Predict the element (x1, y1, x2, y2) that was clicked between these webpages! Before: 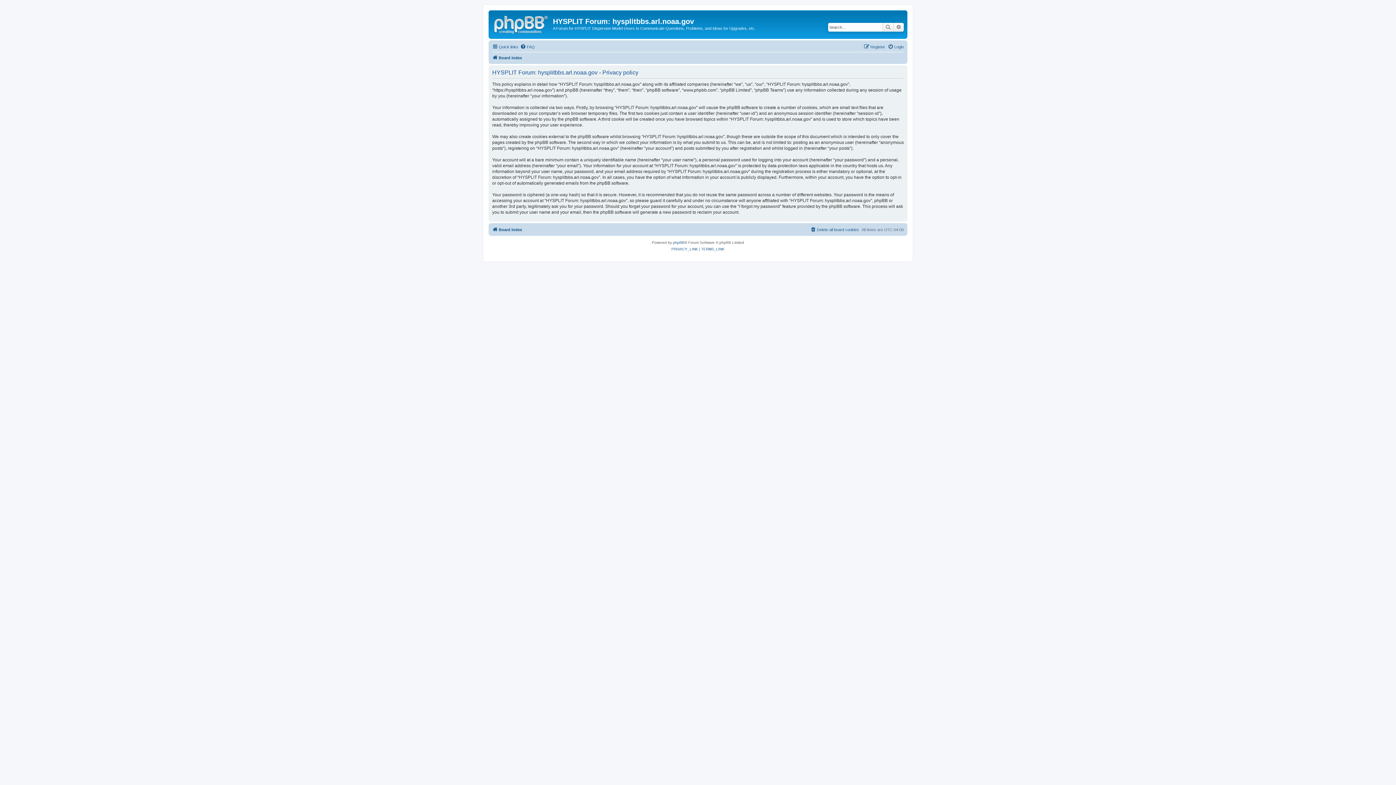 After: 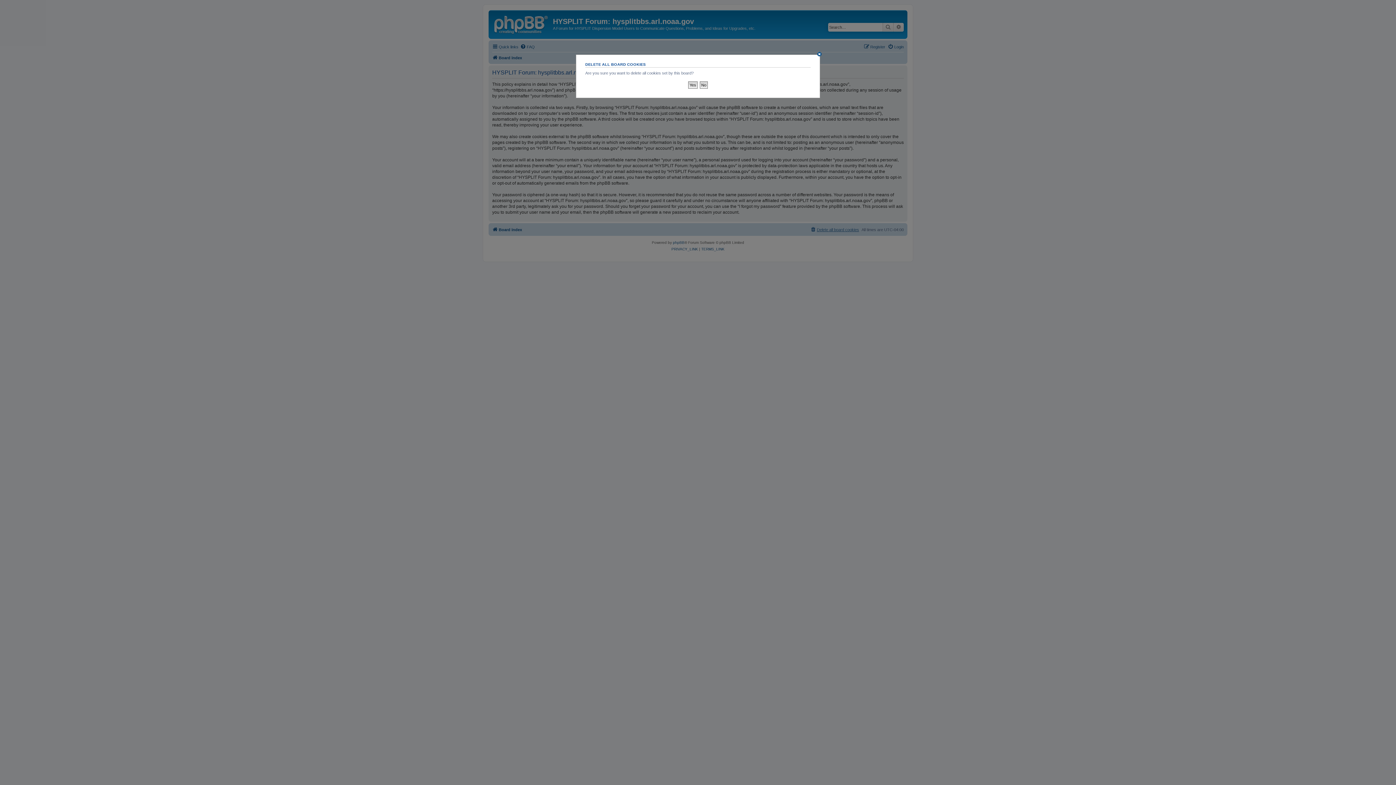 Action: label: Delete all board cookies bbox: (810, 225, 859, 234)